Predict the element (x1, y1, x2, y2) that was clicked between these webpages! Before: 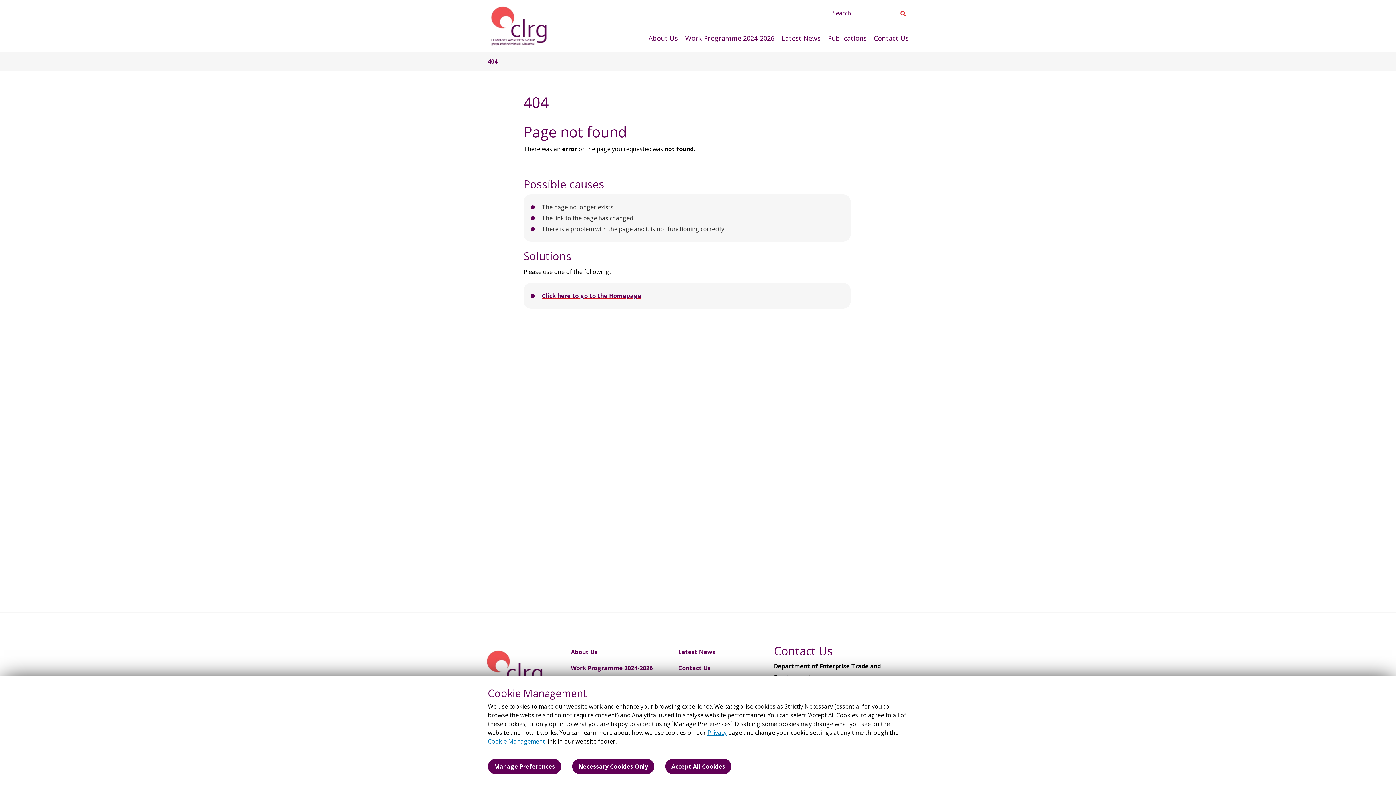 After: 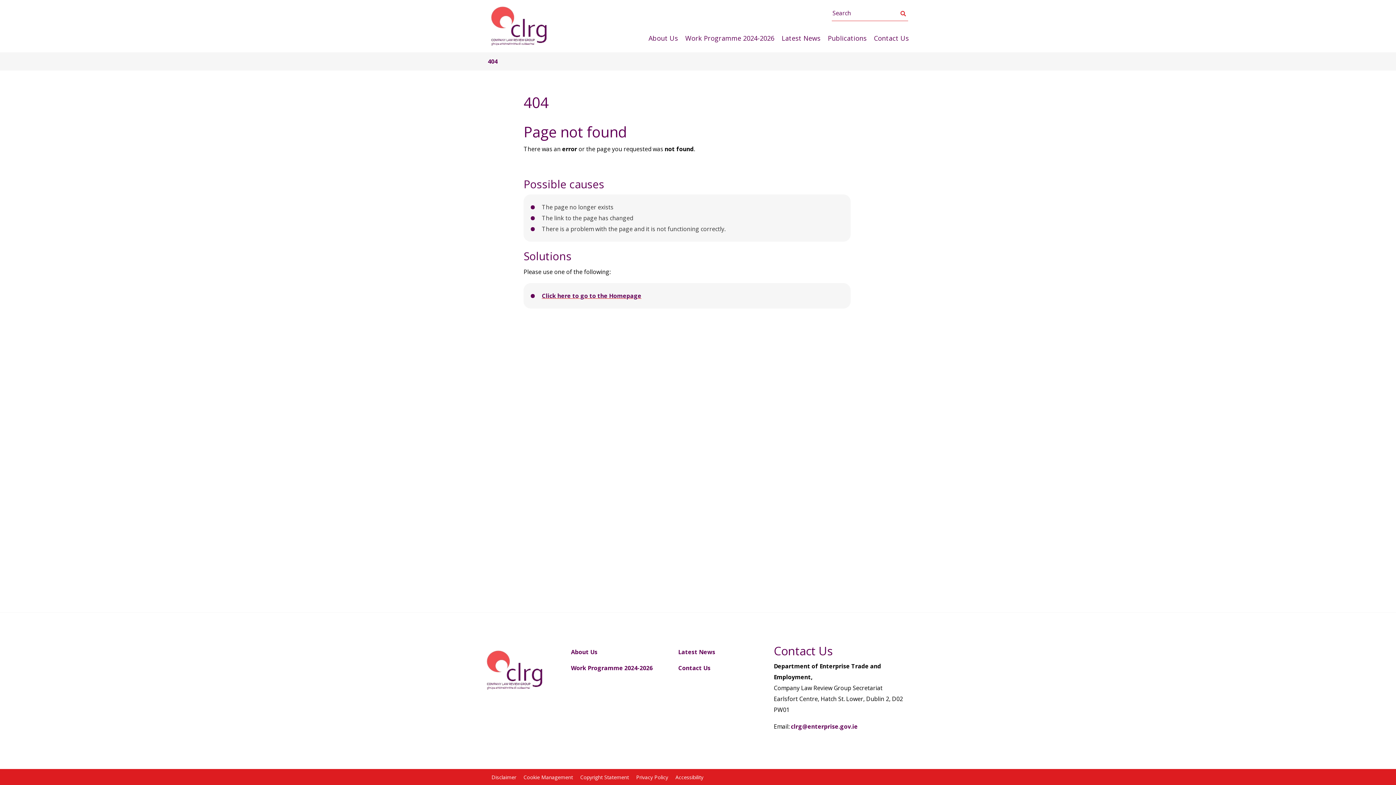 Action: label: Accept All Cookies bbox: (665, 759, 731, 774)